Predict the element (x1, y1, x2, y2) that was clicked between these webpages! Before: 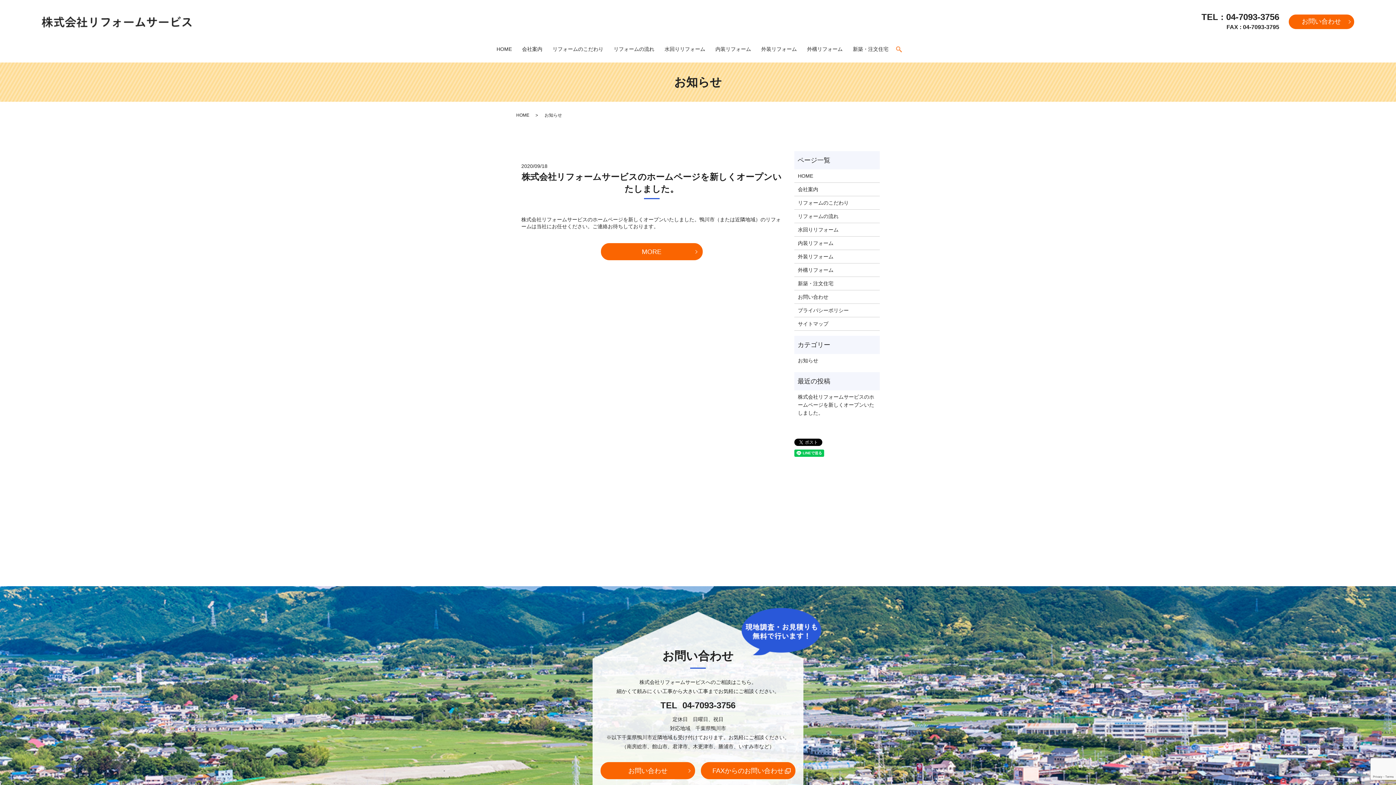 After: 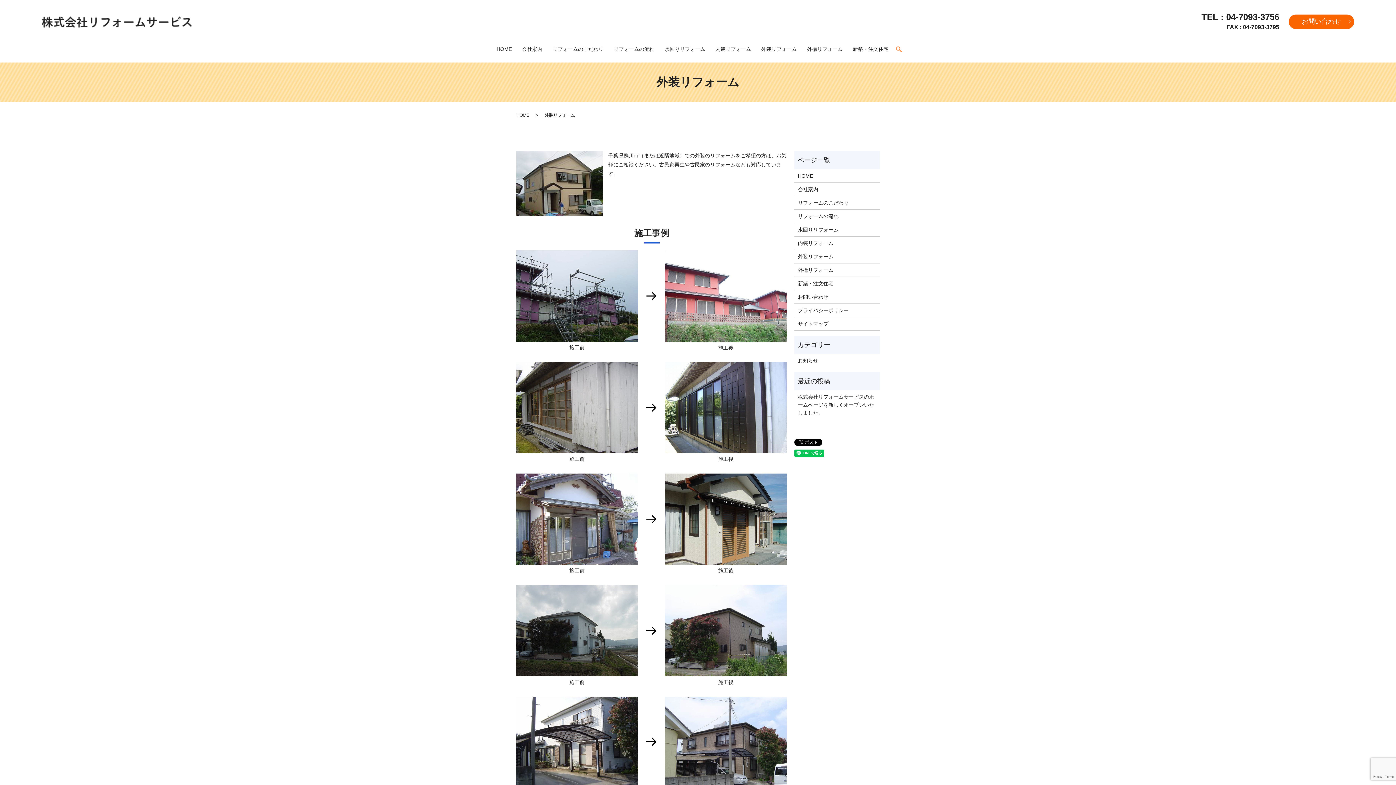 Action: bbox: (798, 252, 876, 260) label: 外装リフォーム